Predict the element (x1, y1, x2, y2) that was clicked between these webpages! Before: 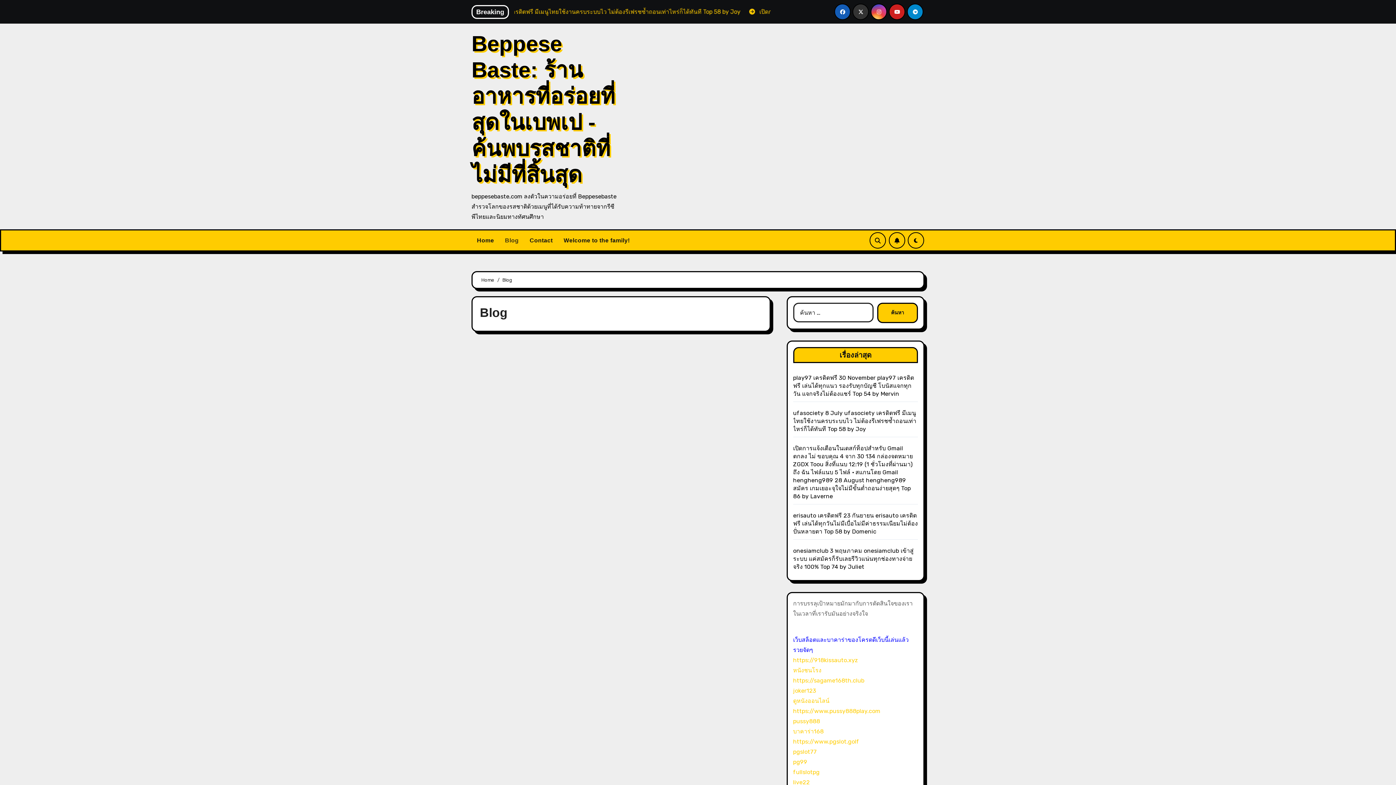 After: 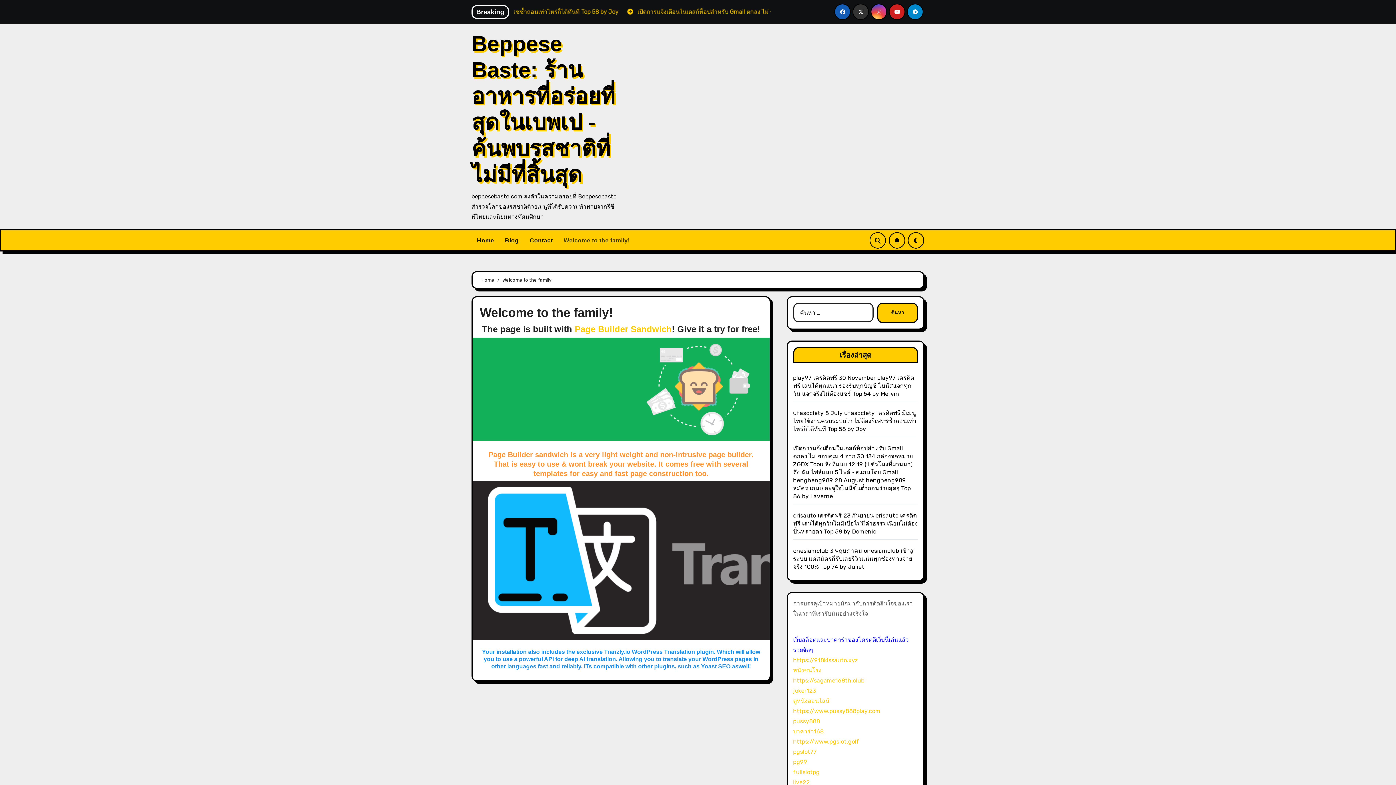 Action: bbox: (558, 232, 635, 248) label: Welcome to the family!